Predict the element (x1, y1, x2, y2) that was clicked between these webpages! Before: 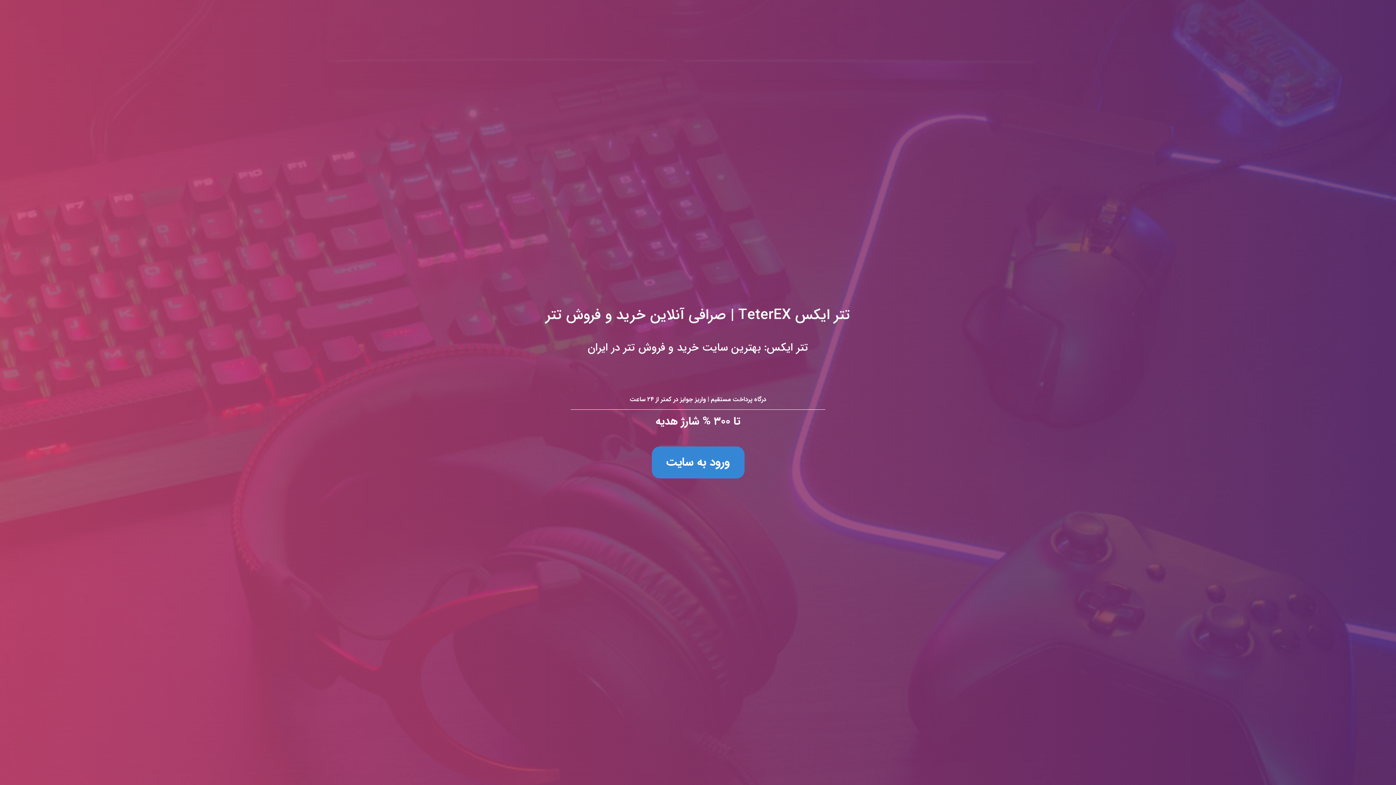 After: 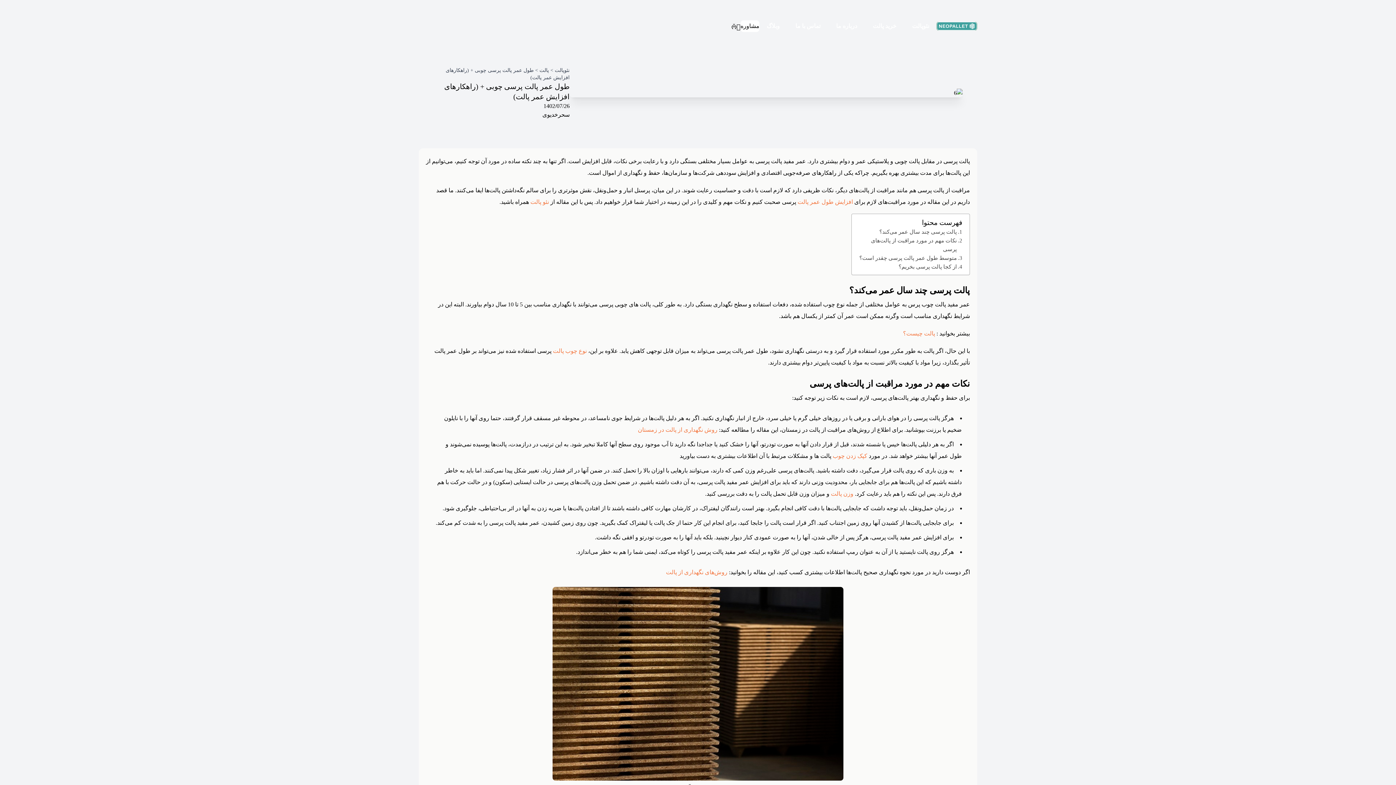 Action: label: تتر ایکس TeterEX | صرافی آنلاین خرید و فروش تتر
تتر ایکس: بهترین سایت خرید و فروش تتر در ایران

درگاه پرداخت مستقیم | واریز جوایز در کمتر از ۲۴ ساعت

تا ۳۰۰ % شارژ هدیه

ورود به سایت bbox: (0, 0, 1396, 785)